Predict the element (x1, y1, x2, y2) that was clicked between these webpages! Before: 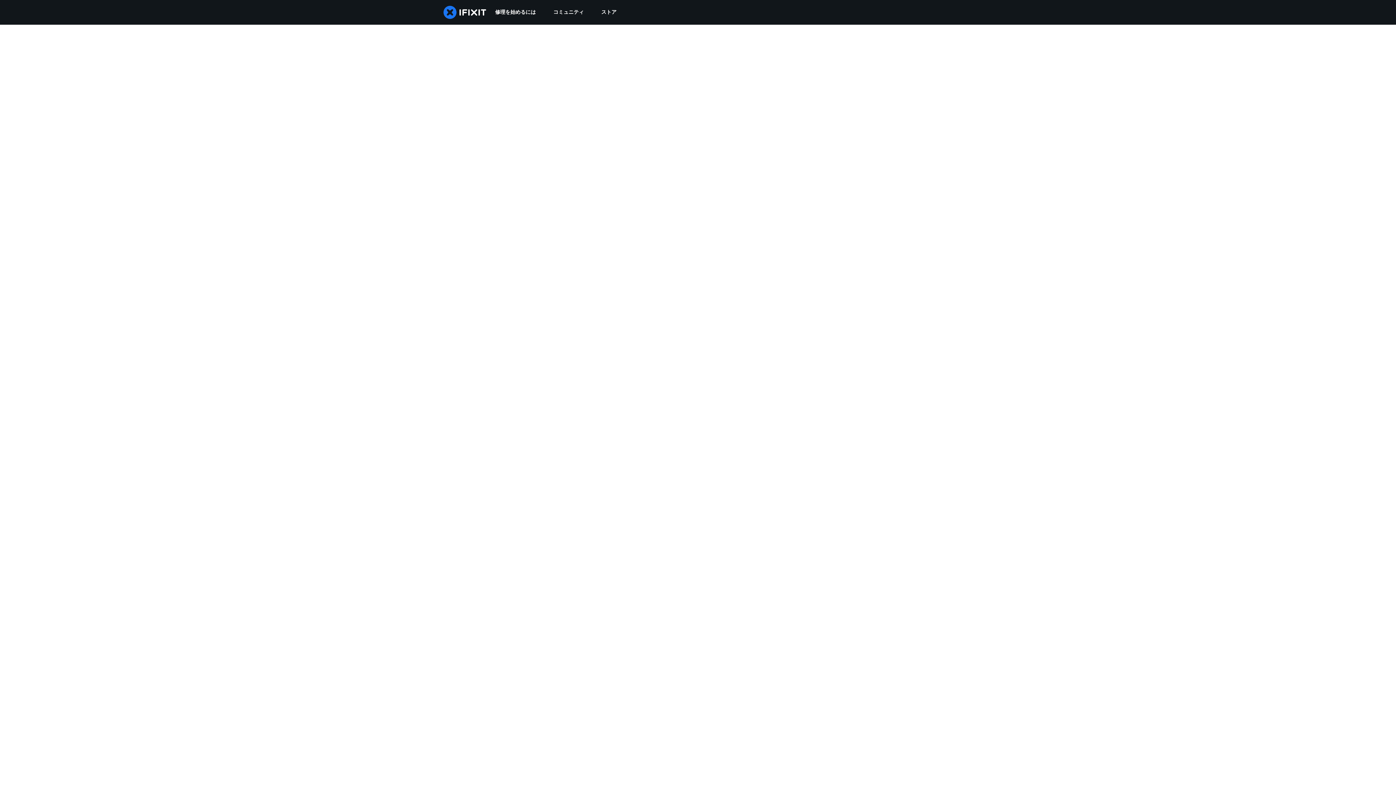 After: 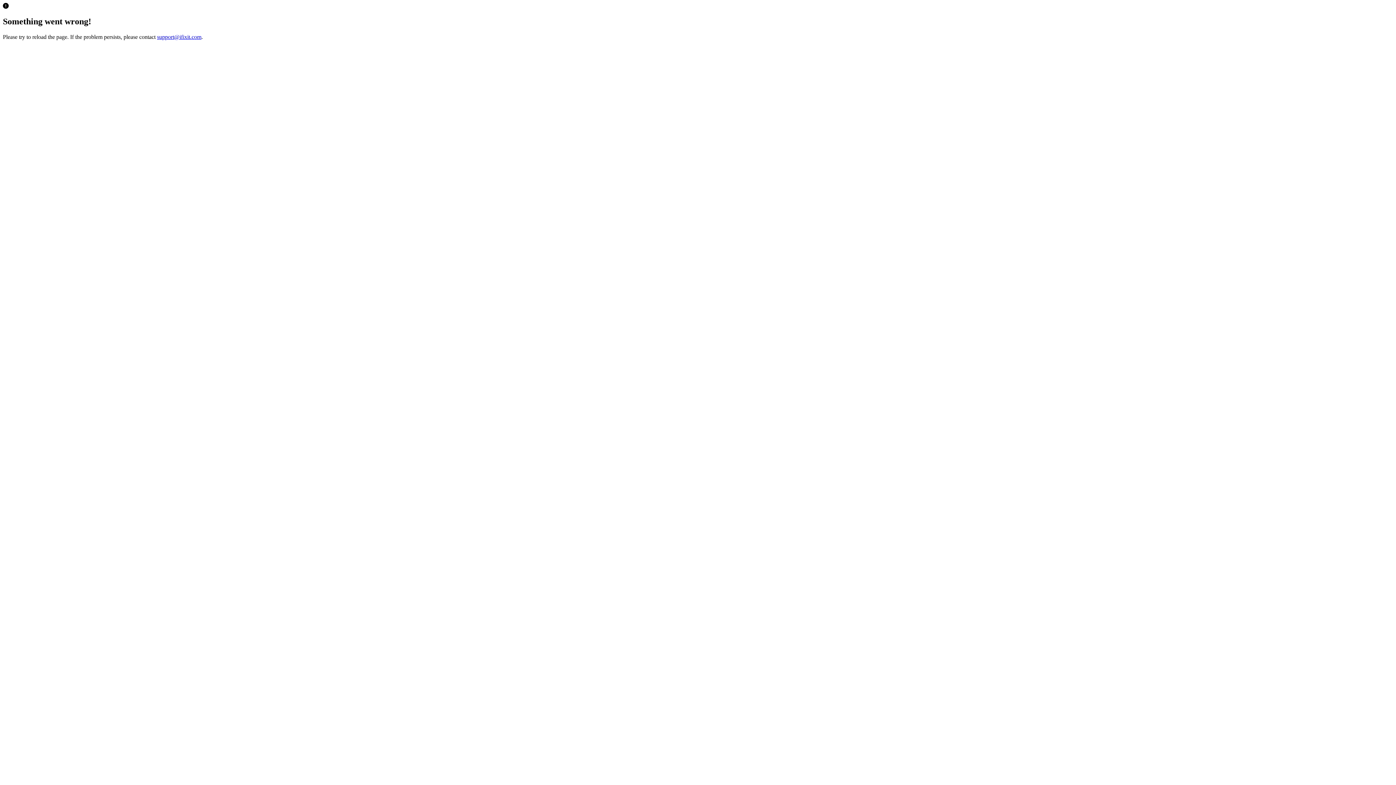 Action: label: ストア bbox: (592, 0, 625, 24)